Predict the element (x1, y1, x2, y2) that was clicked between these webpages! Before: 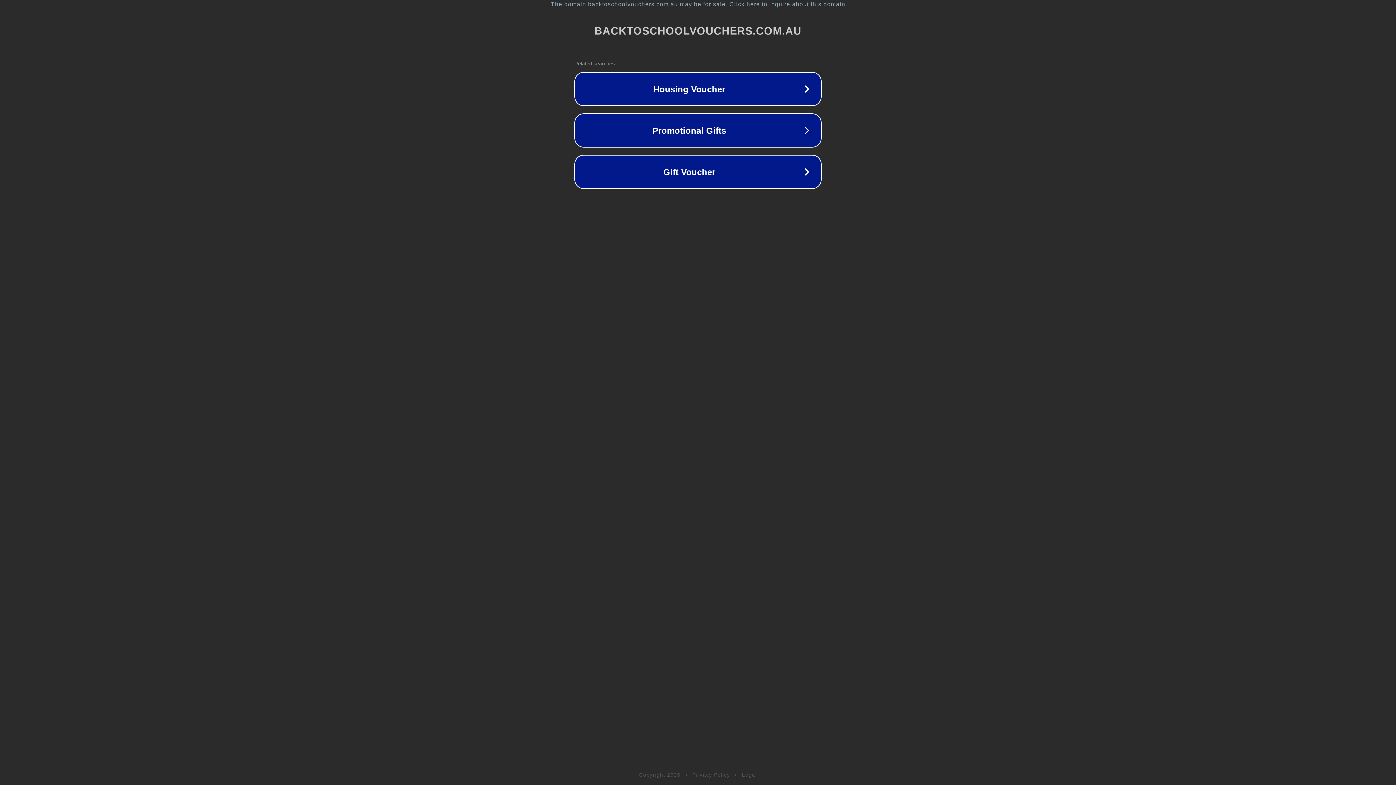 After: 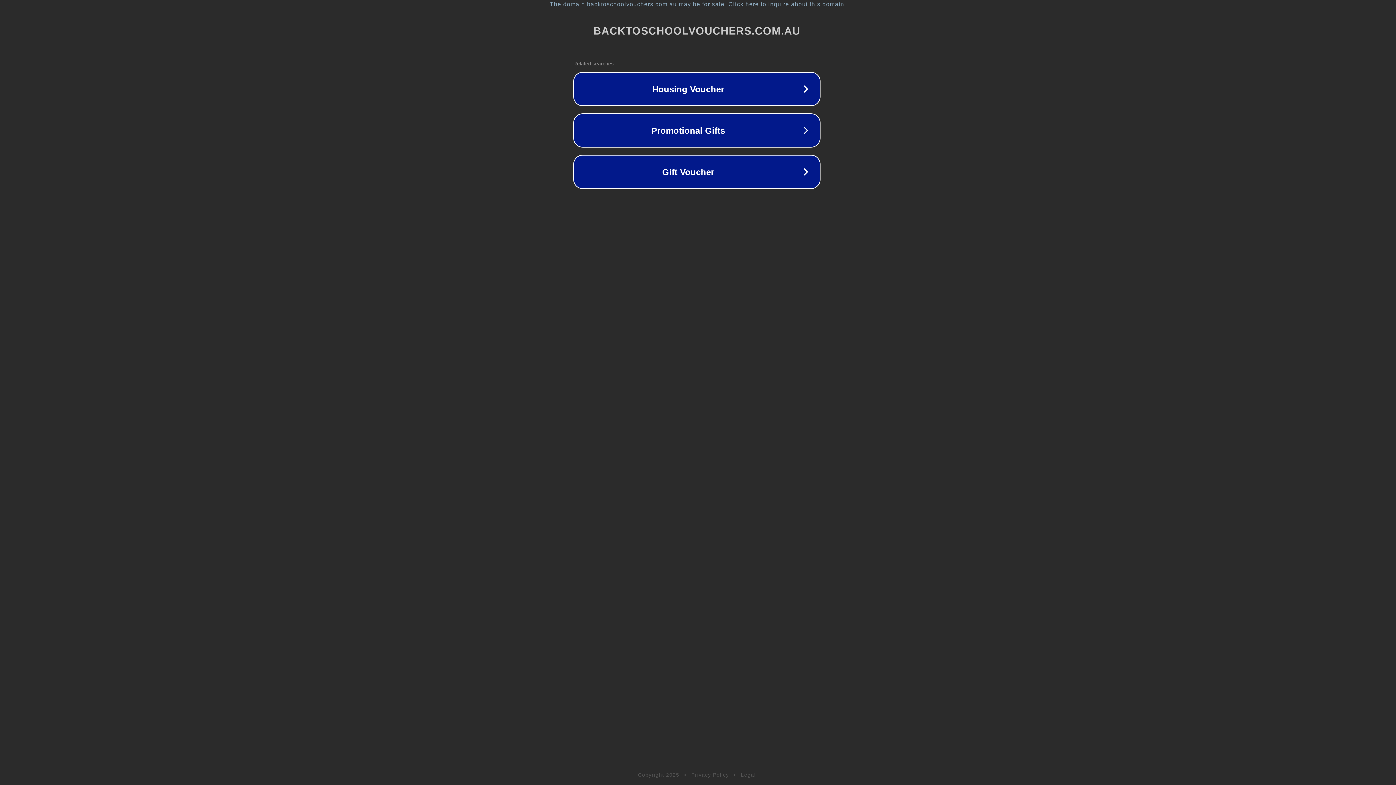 Action: bbox: (1, 1, 1397, 7) label: The domain backtoschoolvouchers.com.au may be for sale. Click here to inquire about this domain.